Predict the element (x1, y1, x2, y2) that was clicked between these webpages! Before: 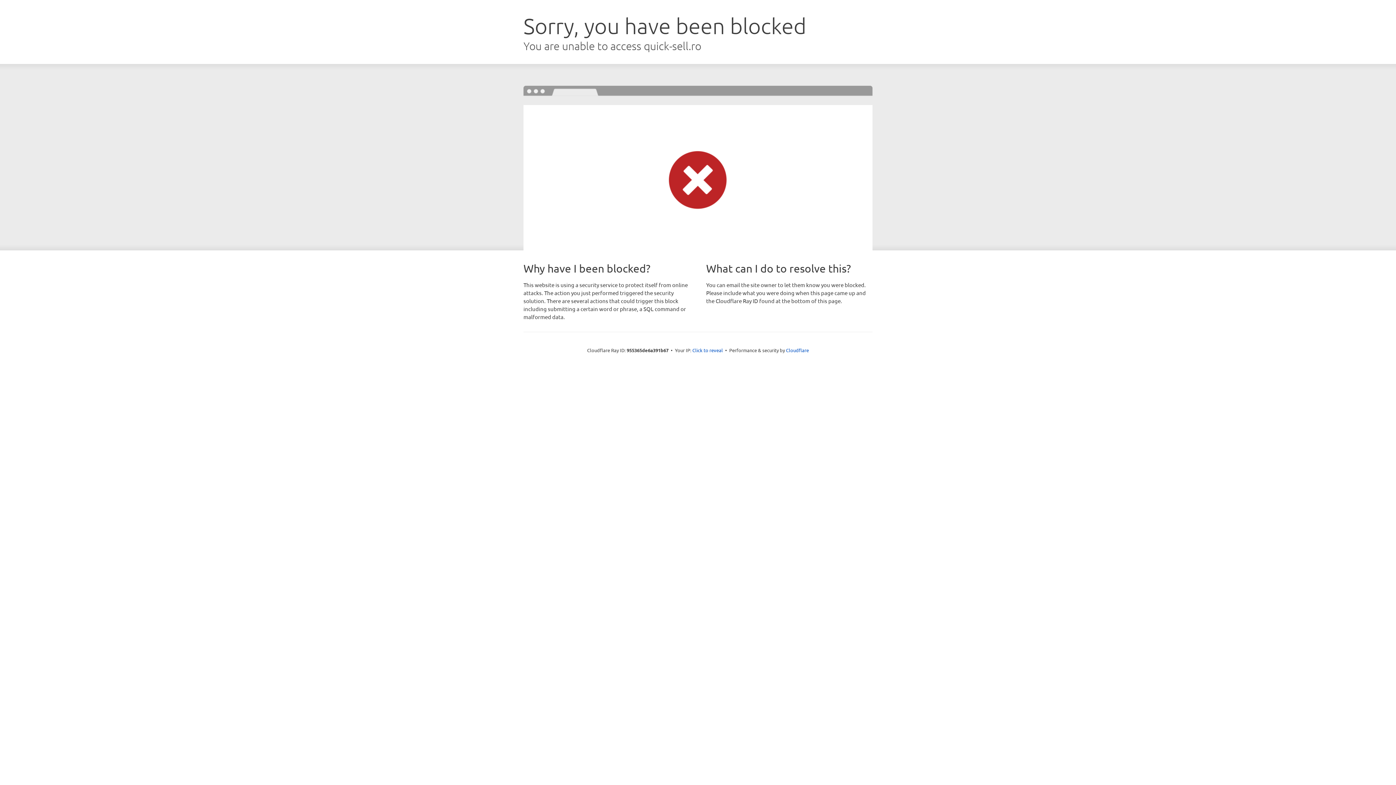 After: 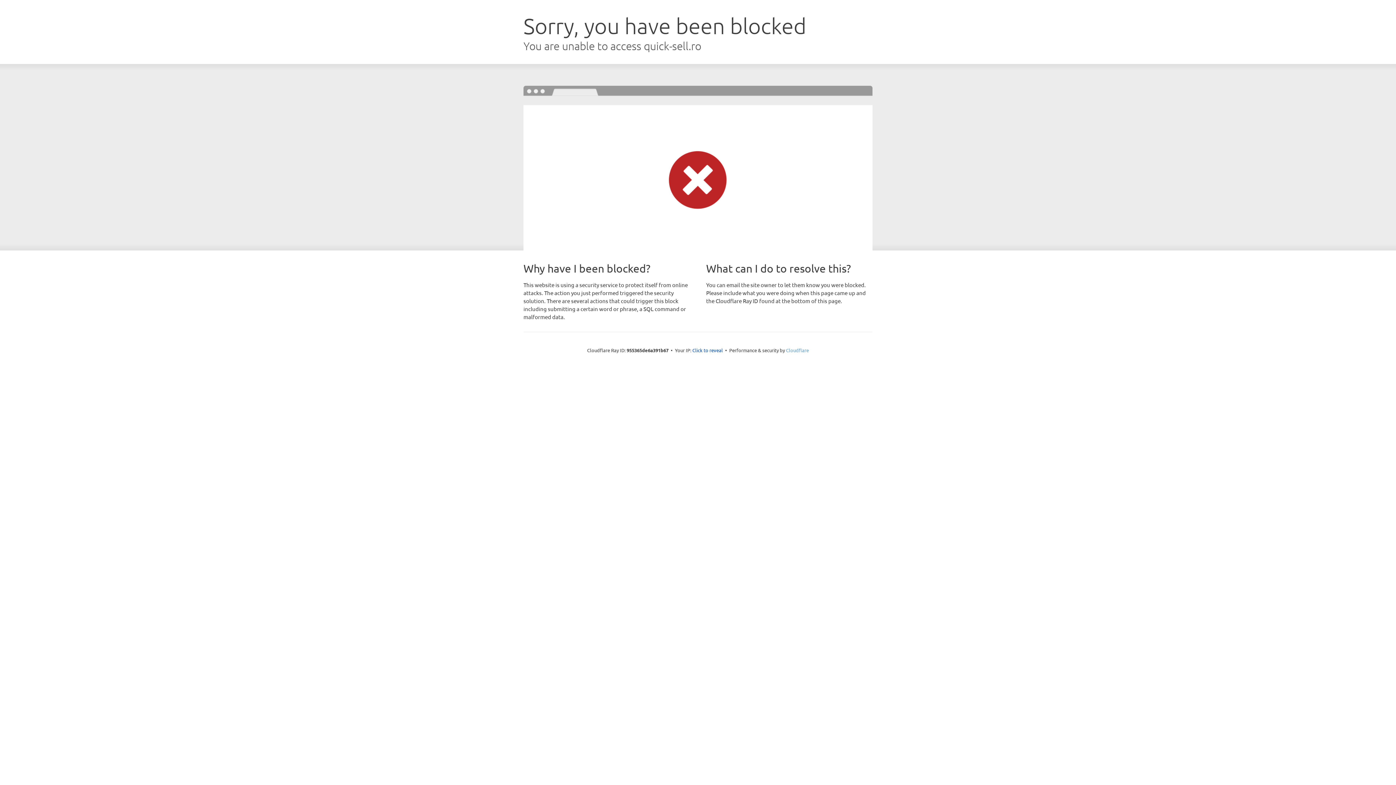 Action: bbox: (786, 347, 809, 353) label: Cloudflare